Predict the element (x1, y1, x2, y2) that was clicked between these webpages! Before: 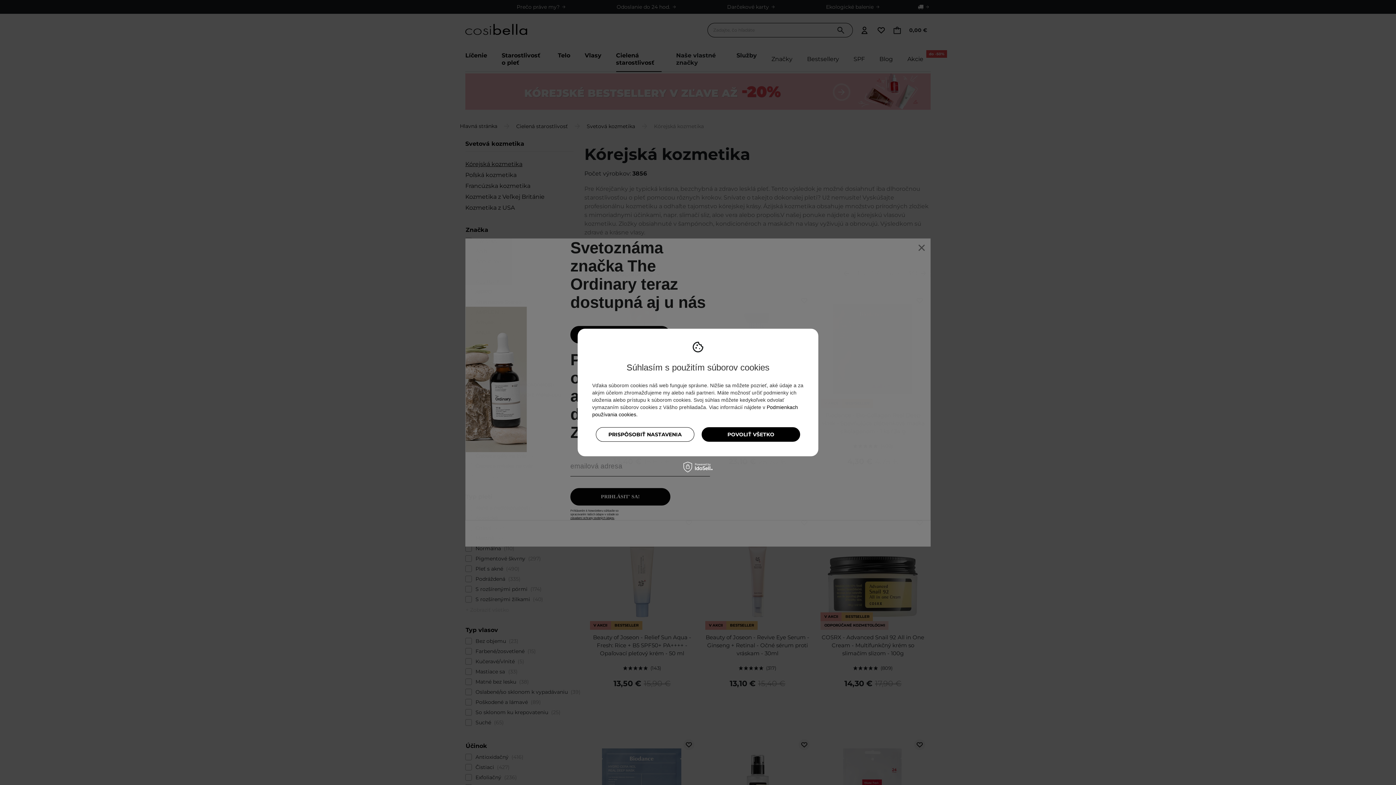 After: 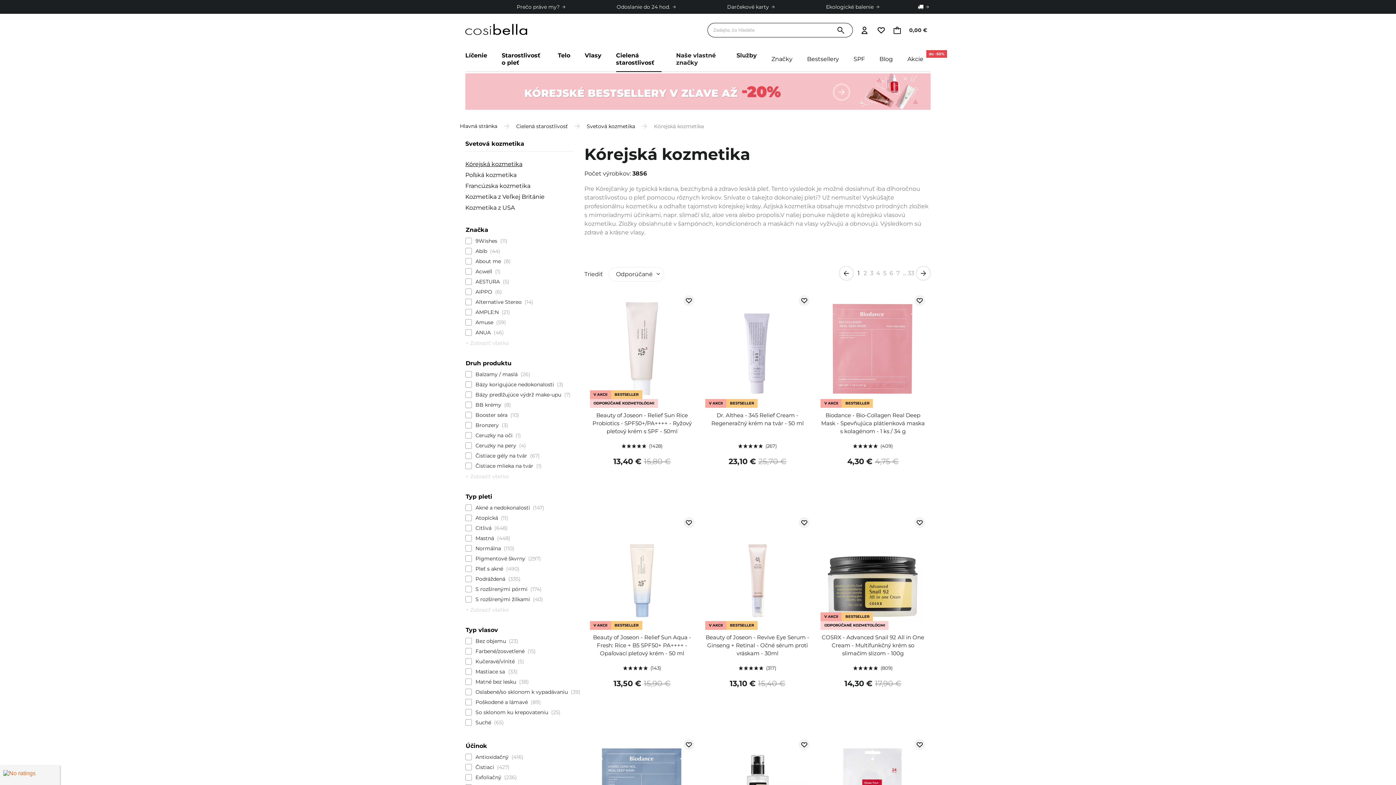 Action: label: POVOLIŤ VŠETKO bbox: (701, 427, 800, 442)